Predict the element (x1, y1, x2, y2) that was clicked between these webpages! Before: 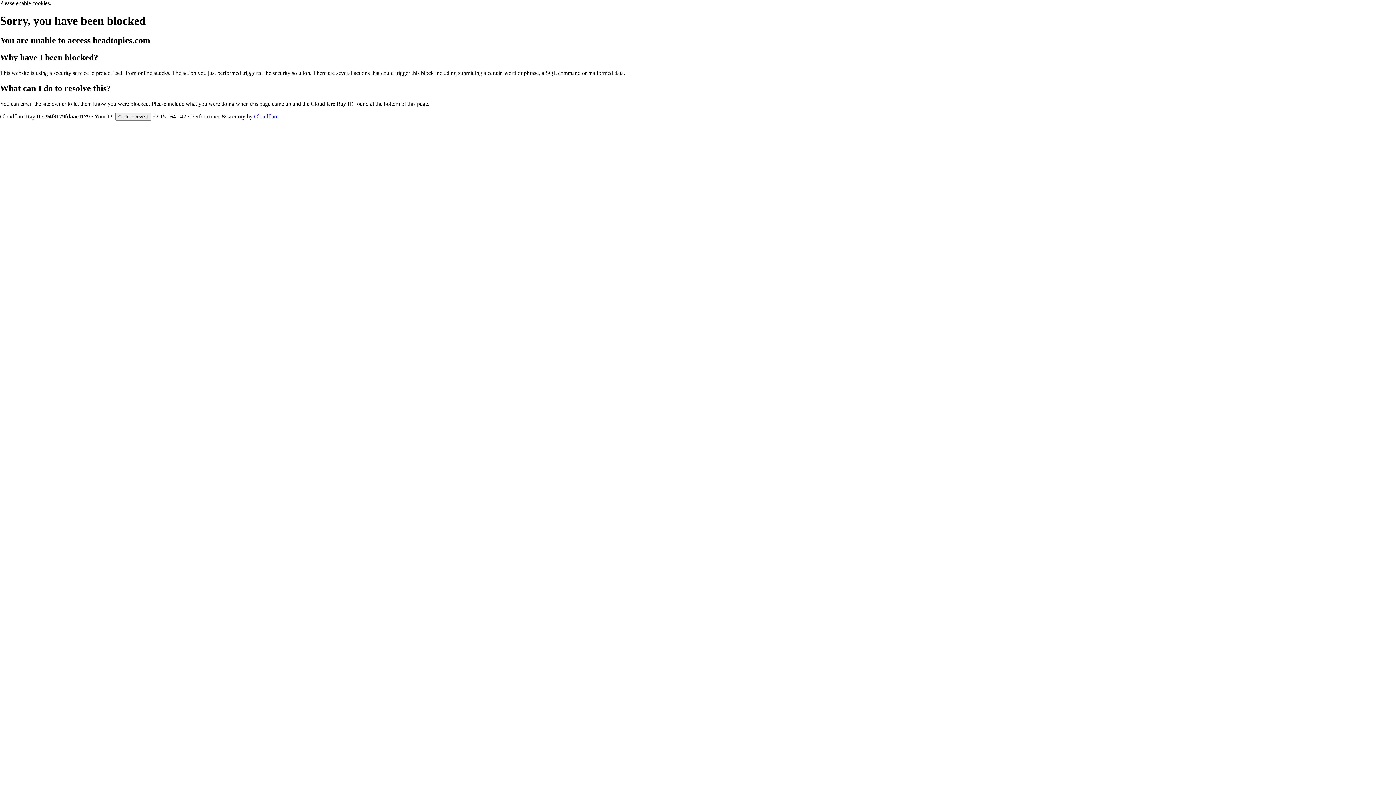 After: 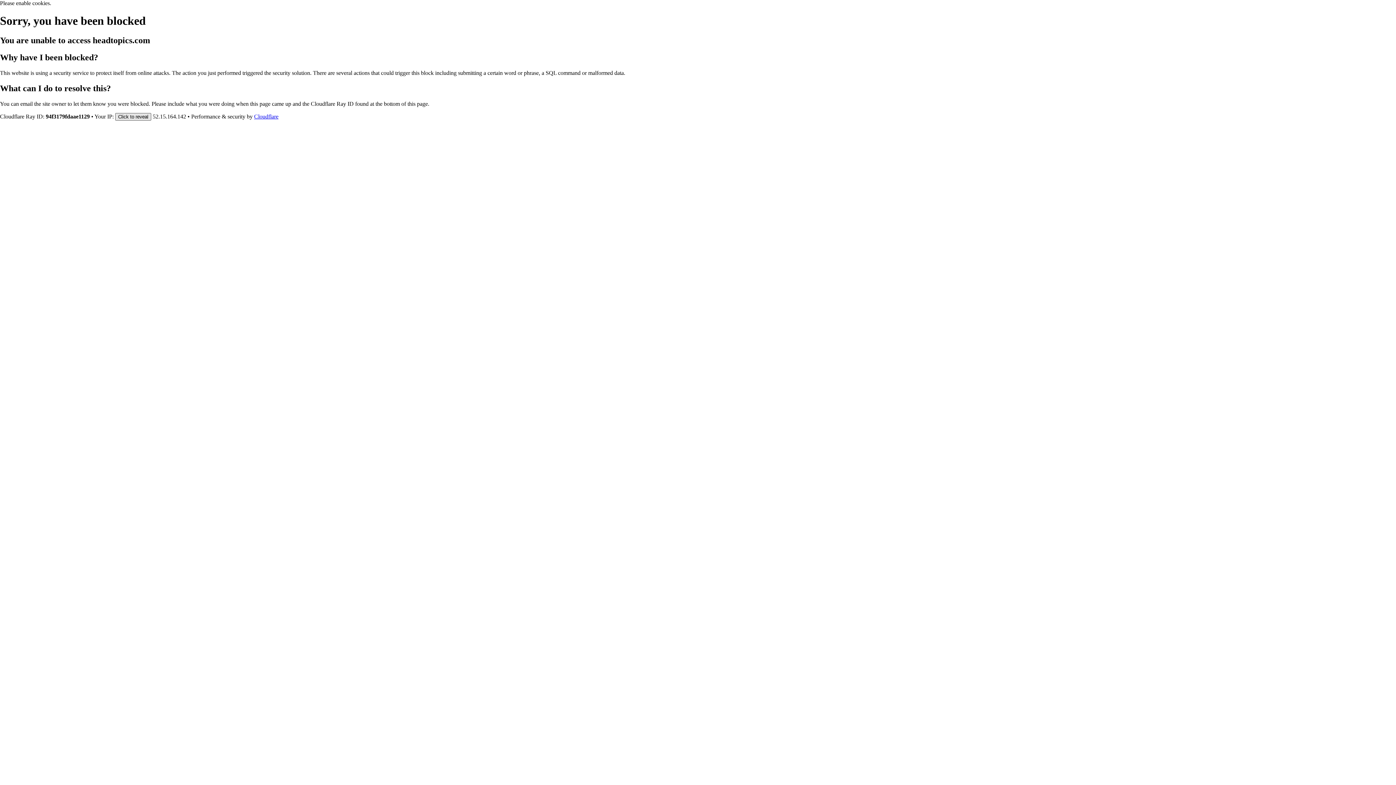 Action: bbox: (115, 112, 151, 120) label: Click to reveal